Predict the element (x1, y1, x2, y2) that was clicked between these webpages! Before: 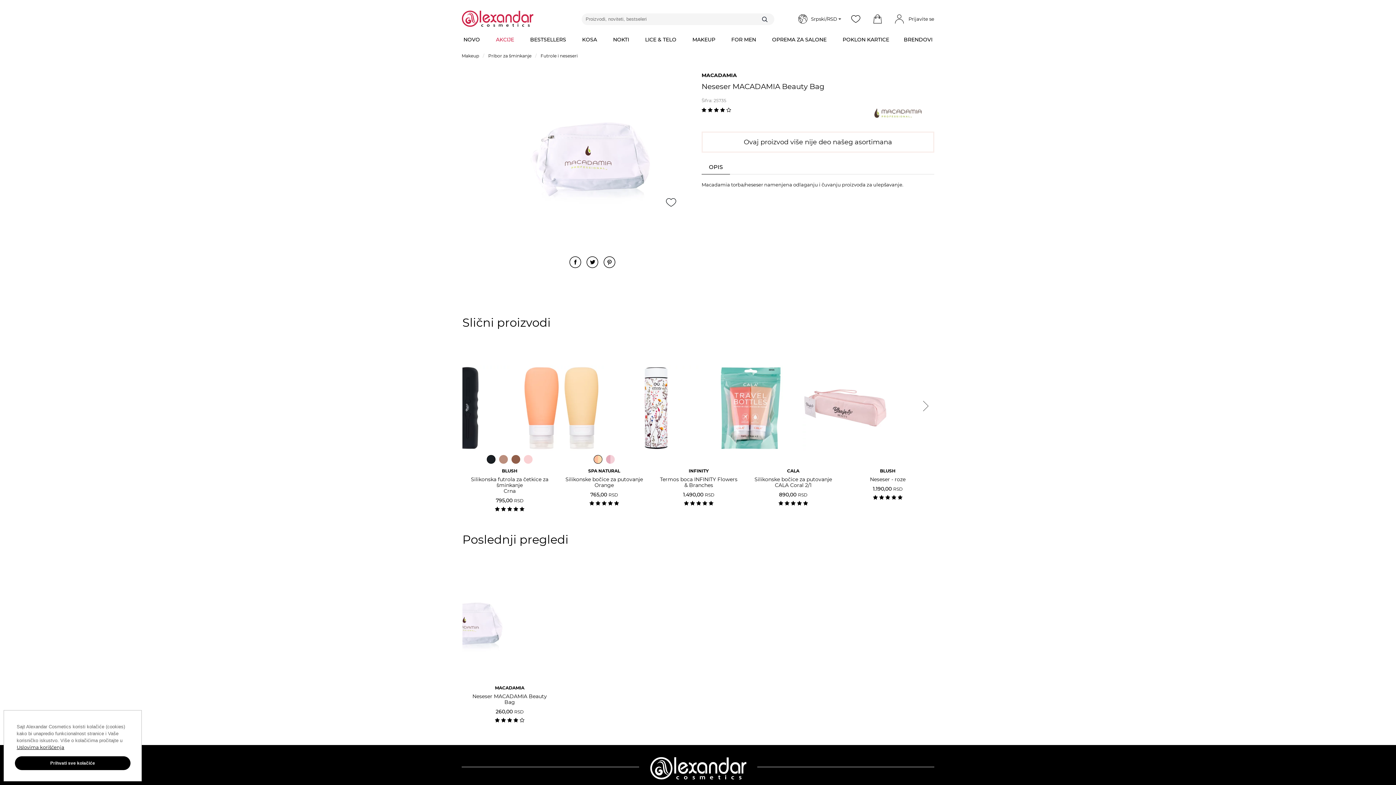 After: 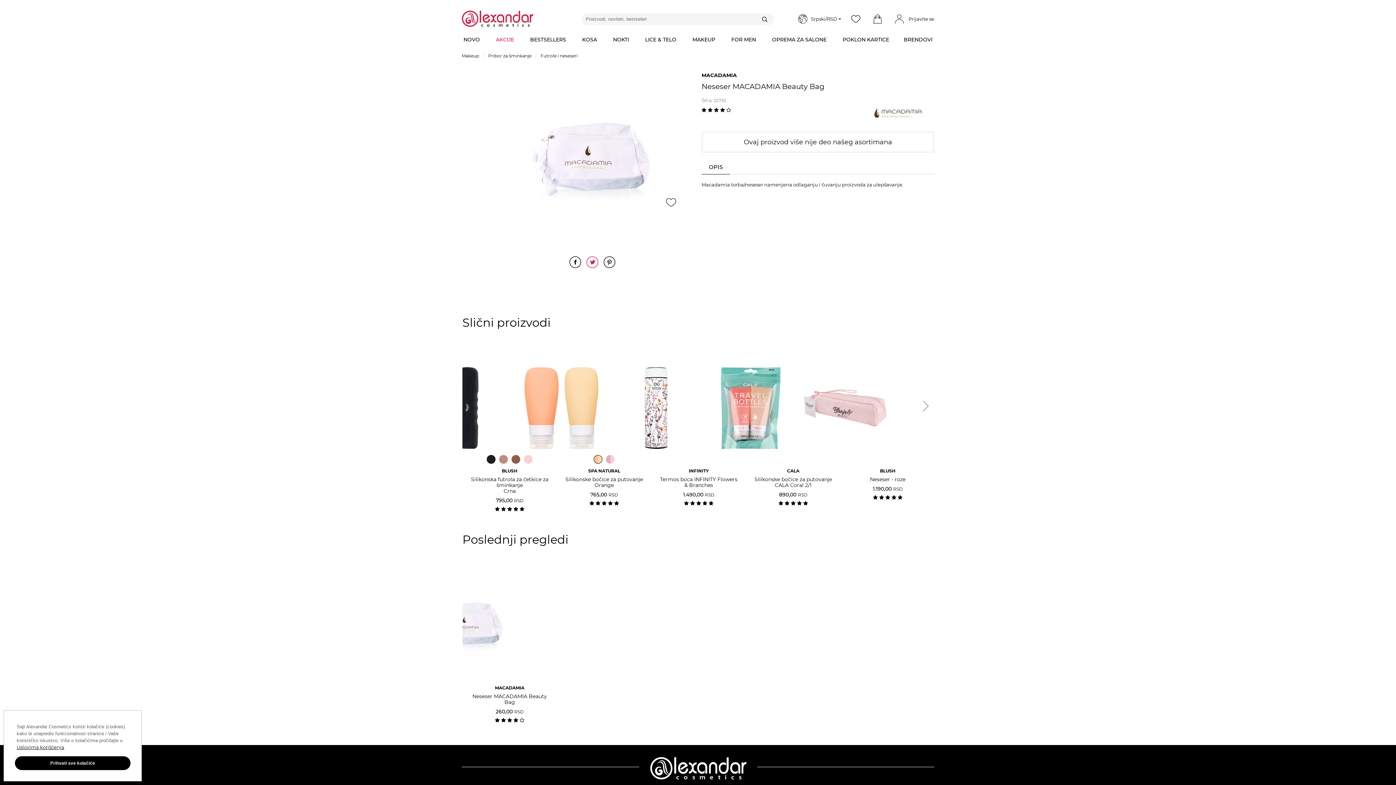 Action: bbox: (586, 256, 603, 268)